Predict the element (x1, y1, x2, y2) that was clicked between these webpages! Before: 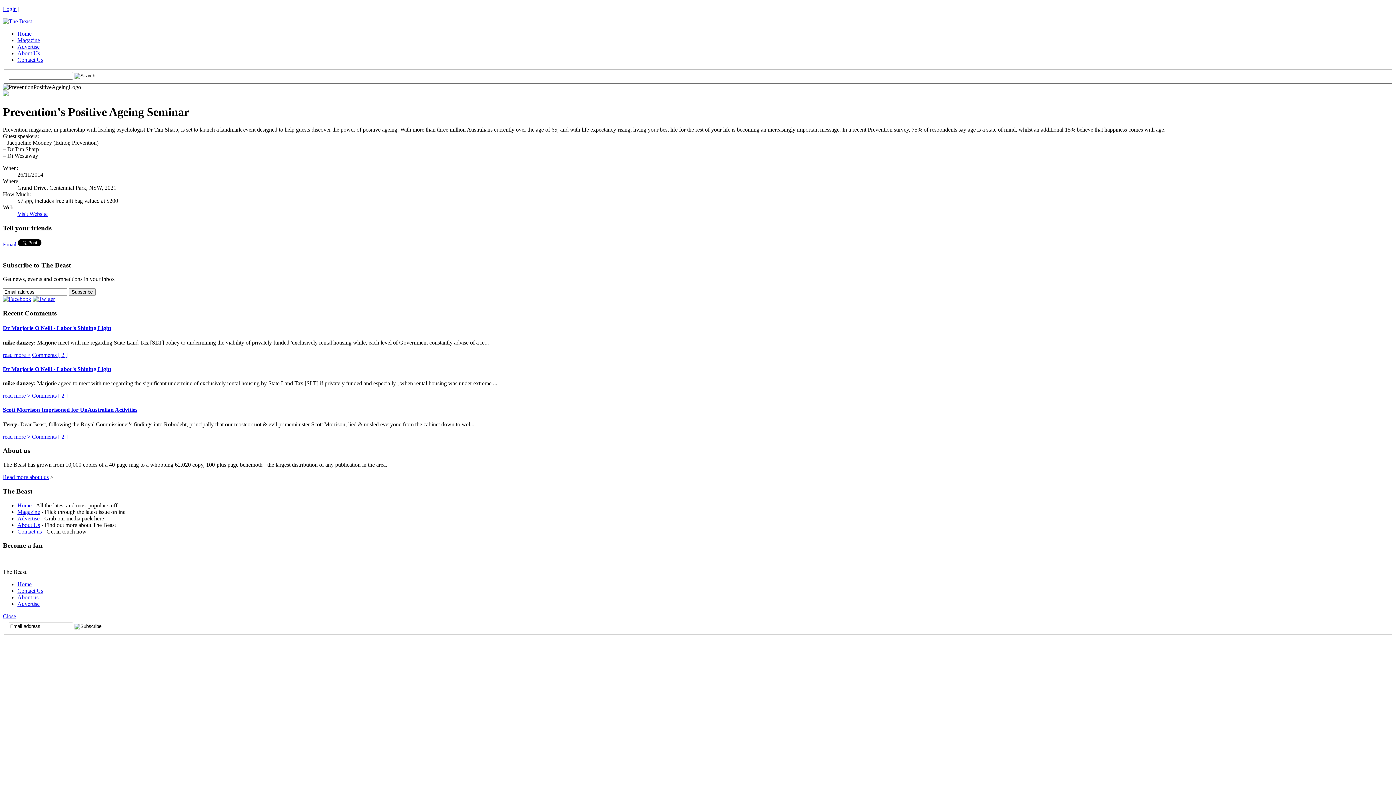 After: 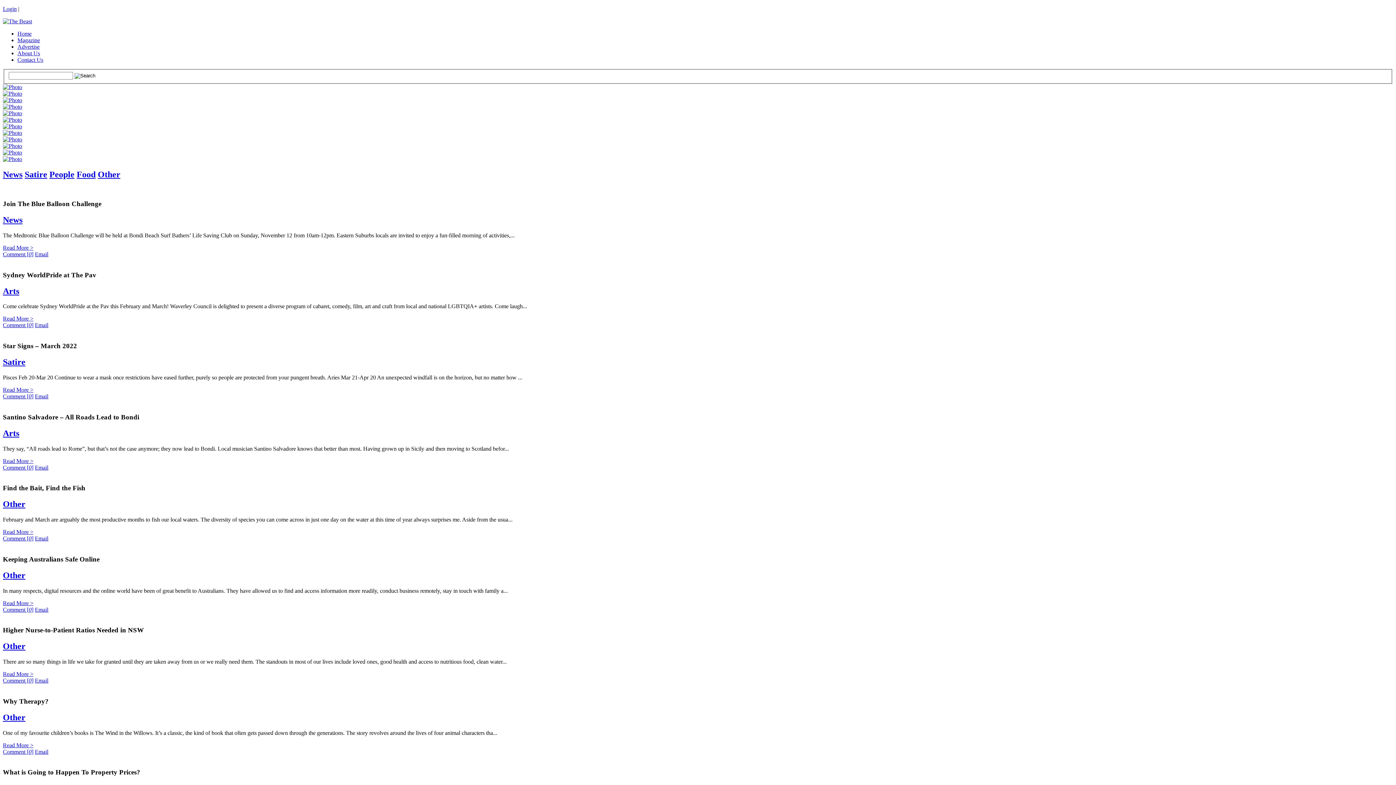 Action: bbox: (2, 18, 32, 24)